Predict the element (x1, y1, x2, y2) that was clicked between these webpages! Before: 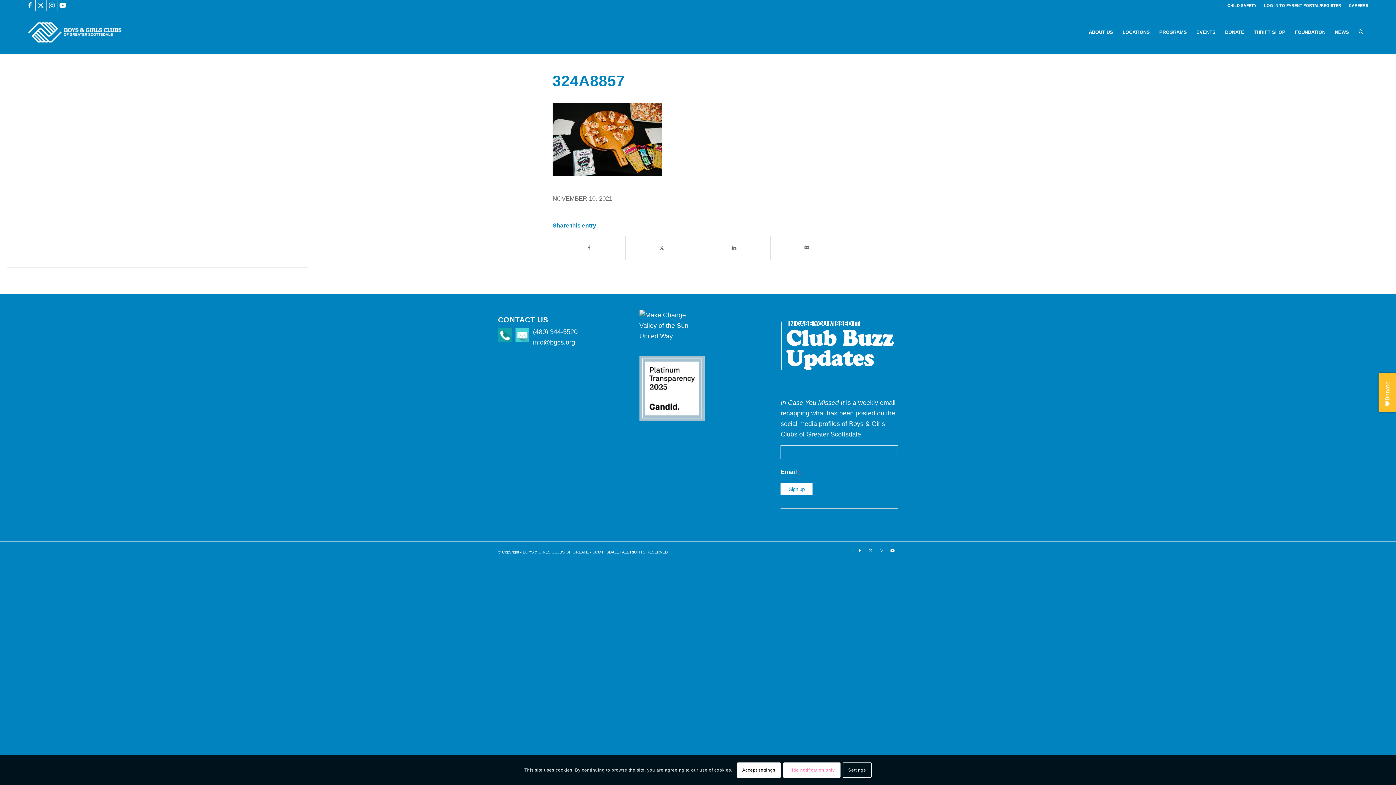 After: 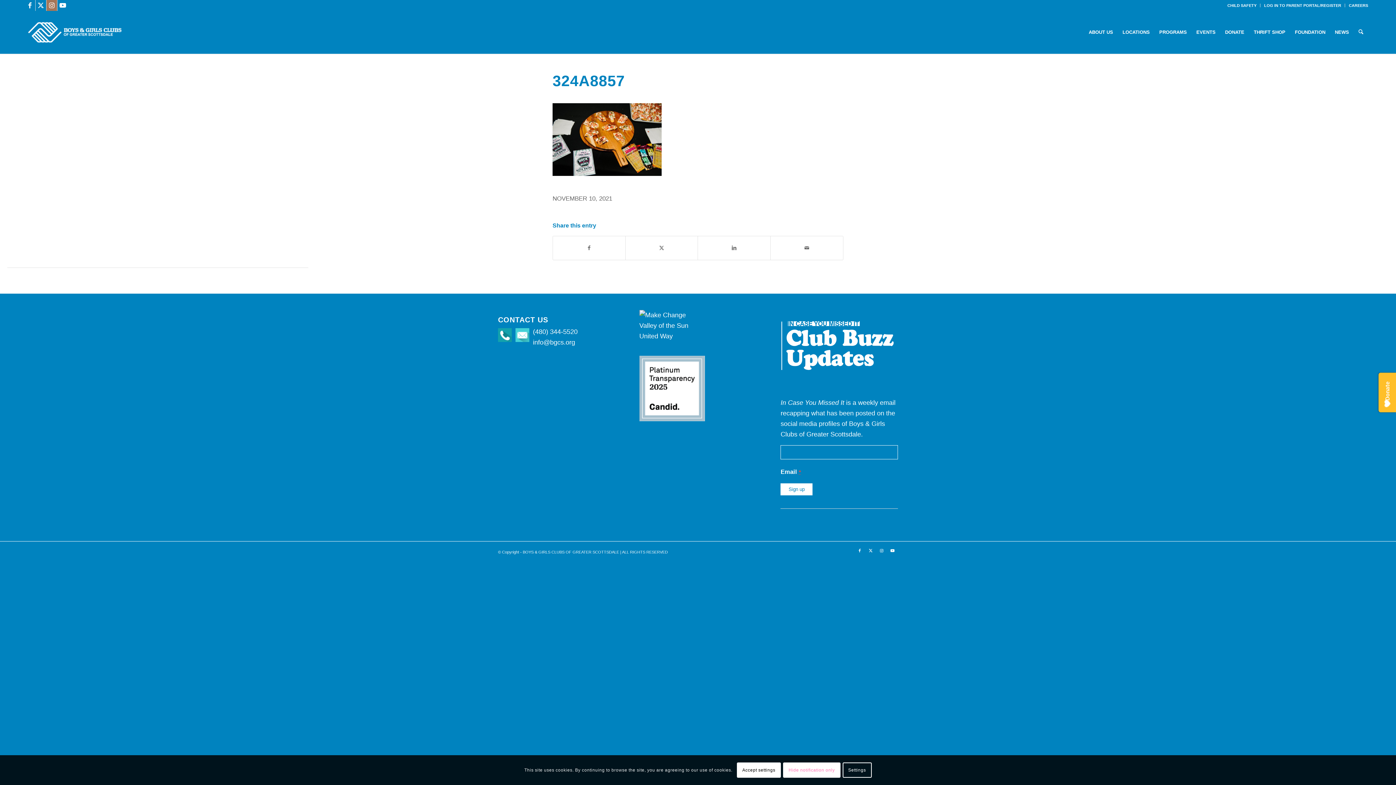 Action: label: Link to Instagram bbox: (46, 0, 57, 10)